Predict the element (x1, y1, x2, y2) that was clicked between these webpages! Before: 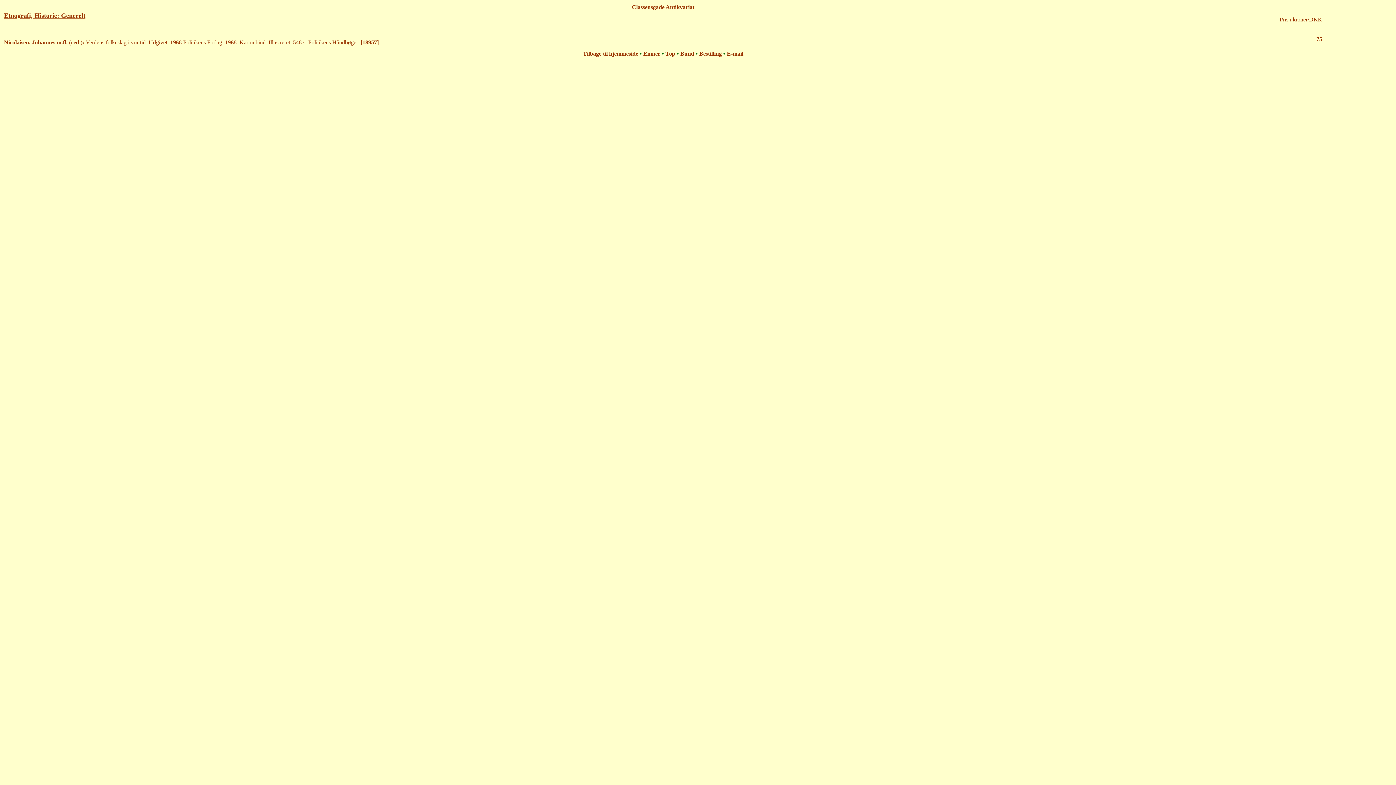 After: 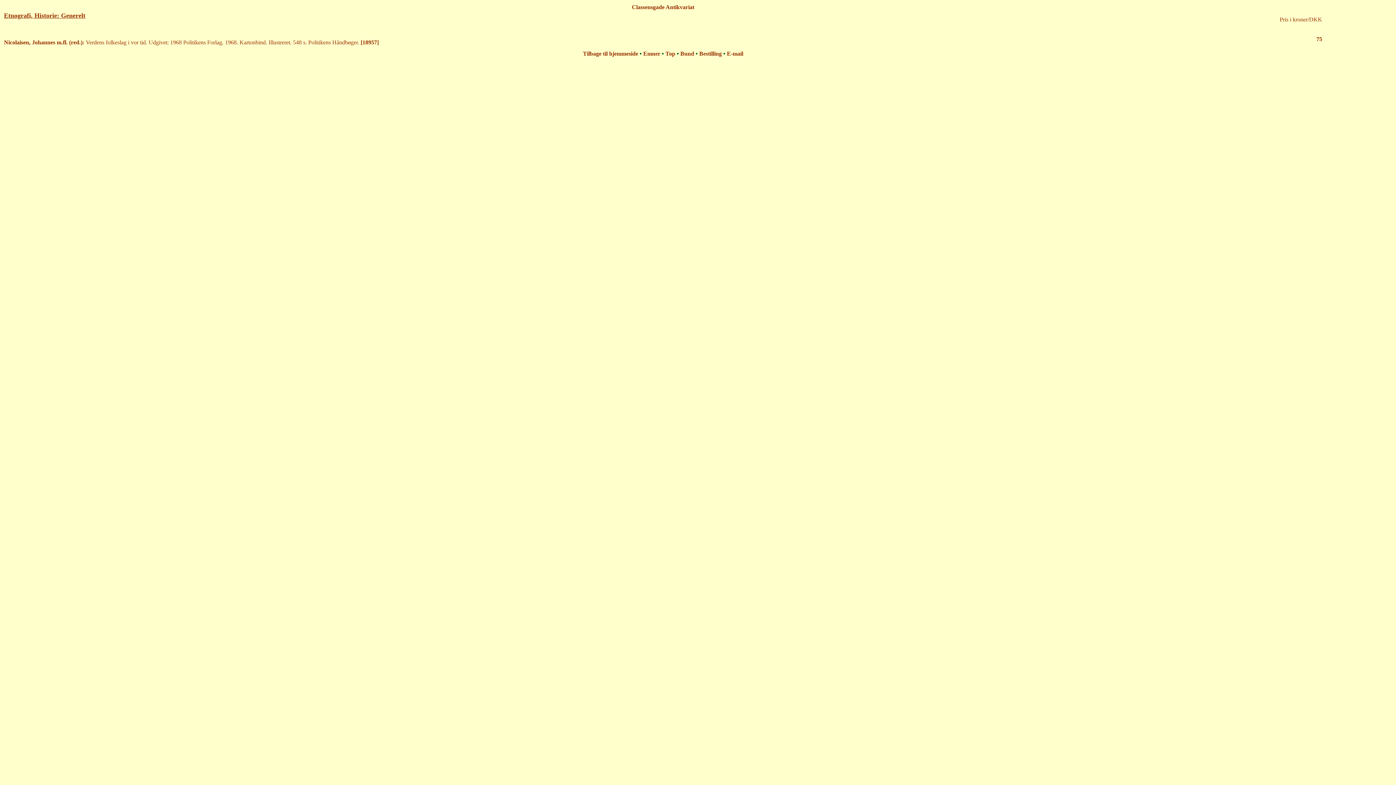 Action: label: Classensgade Antikvariat



Etnografi, Historie: Generelt
 
	Pris i kroner/DKK
 

Nicolaisen, Johannes m.fl. (red.): Verdens folkeslag i vor tid. Udgivet: 1968 Politikens Forlag. 1968. Kartonbind. Illustreret. 548 s. Politikens Håndbøger. [18957]

	

75
 




Tilbage til hjemmeside • Emner • Top • Bund • Bestilling • E-mail
  bbox: (2, 2, 1393, 64)